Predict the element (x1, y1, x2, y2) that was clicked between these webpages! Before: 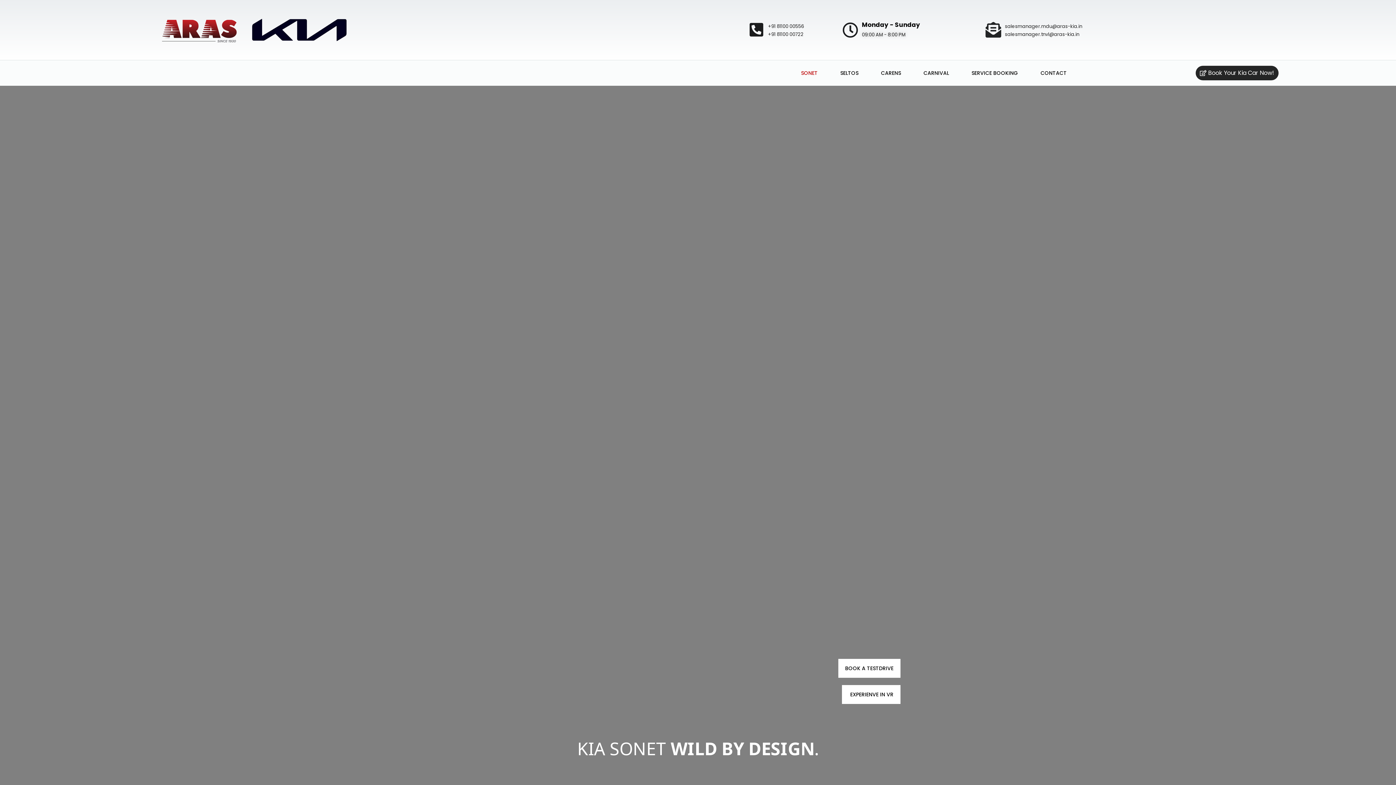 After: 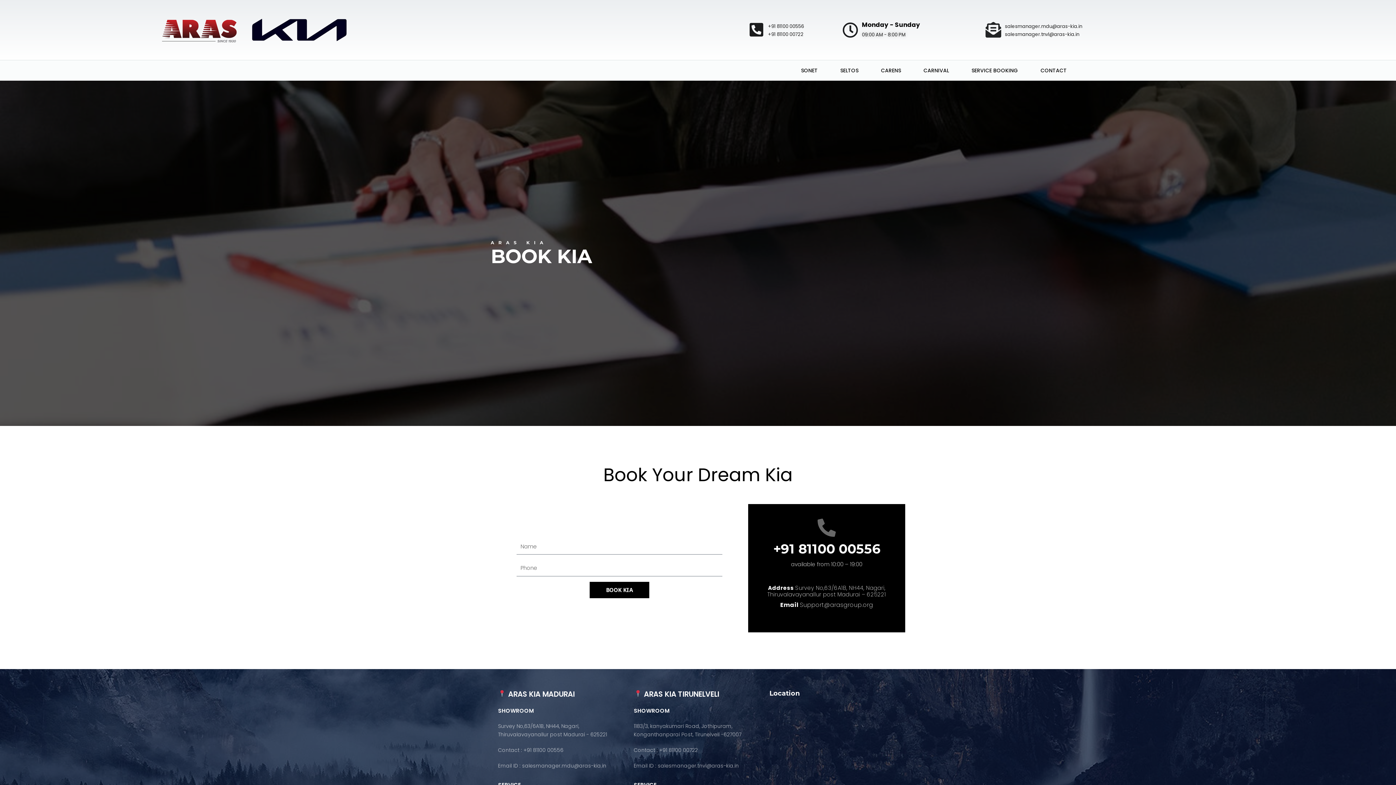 Action: label: Book Your Kia Car Now! bbox: (1195, 65, 1278, 80)